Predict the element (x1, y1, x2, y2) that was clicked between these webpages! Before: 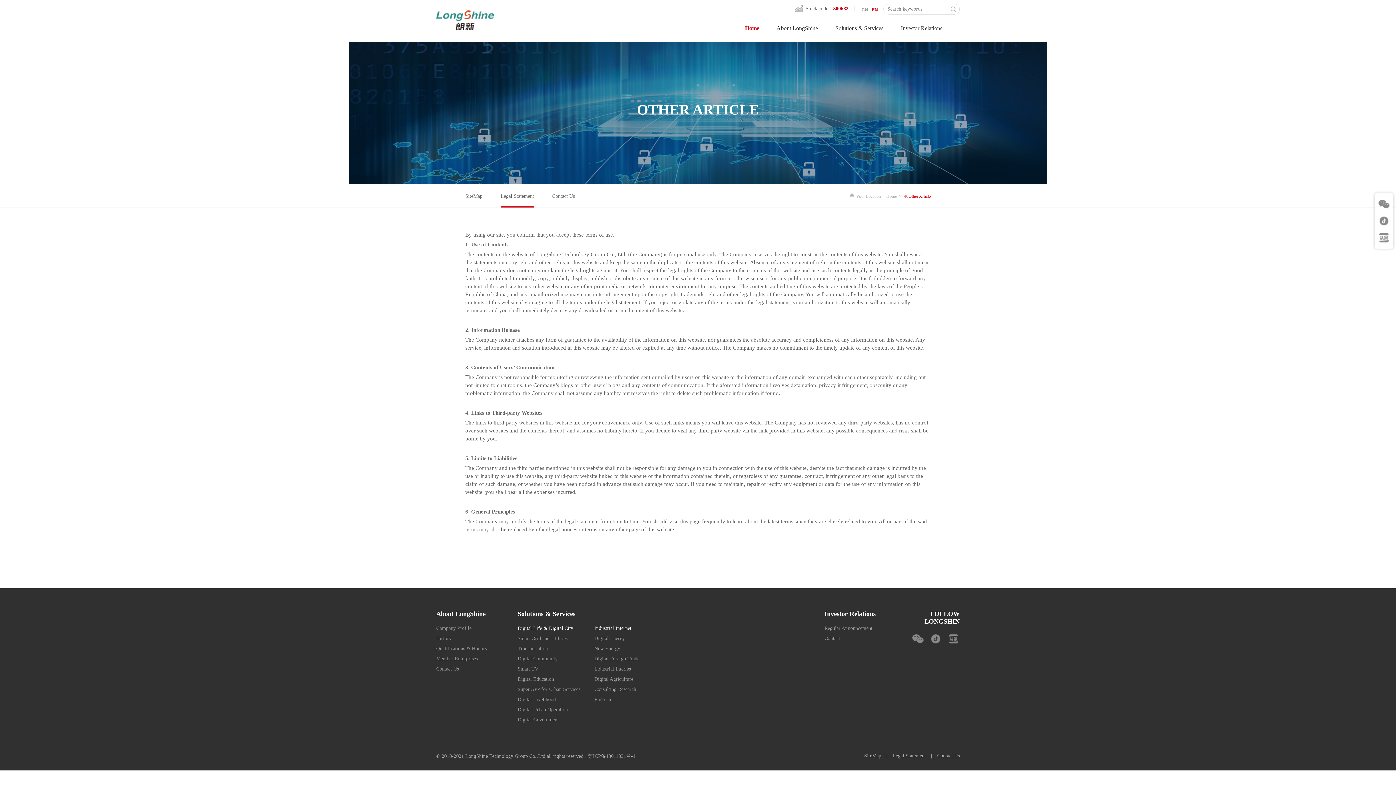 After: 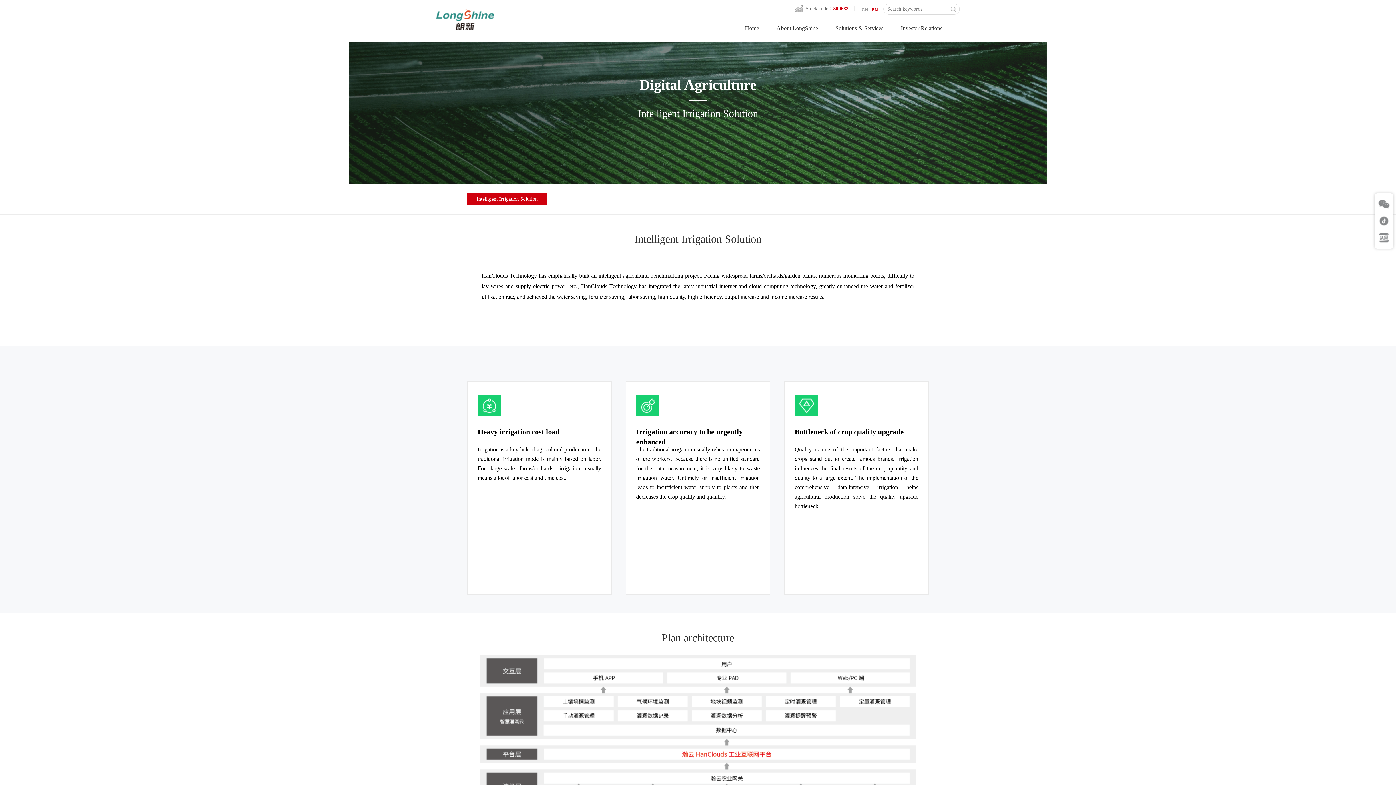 Action: bbox: (594, 674, 671, 684) label: Digital Agriculture